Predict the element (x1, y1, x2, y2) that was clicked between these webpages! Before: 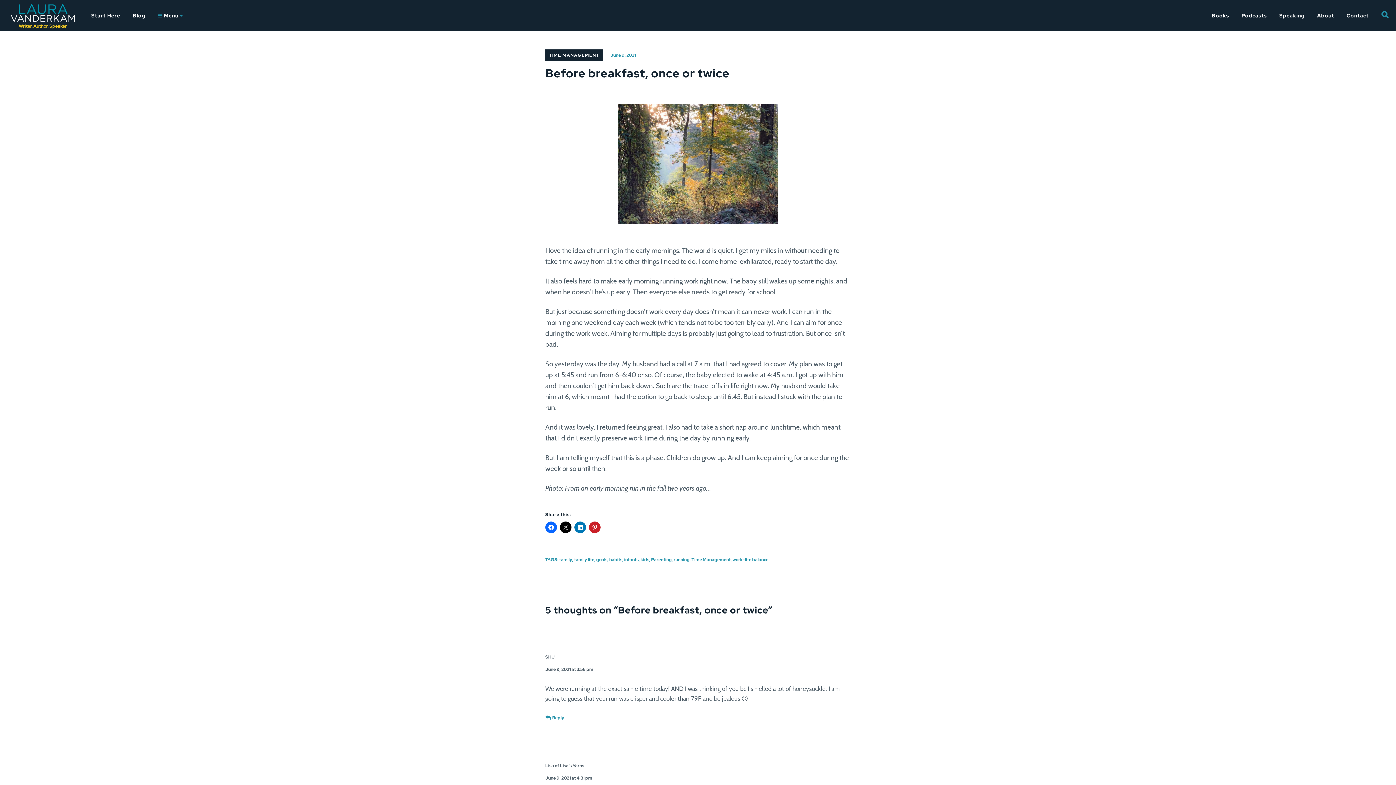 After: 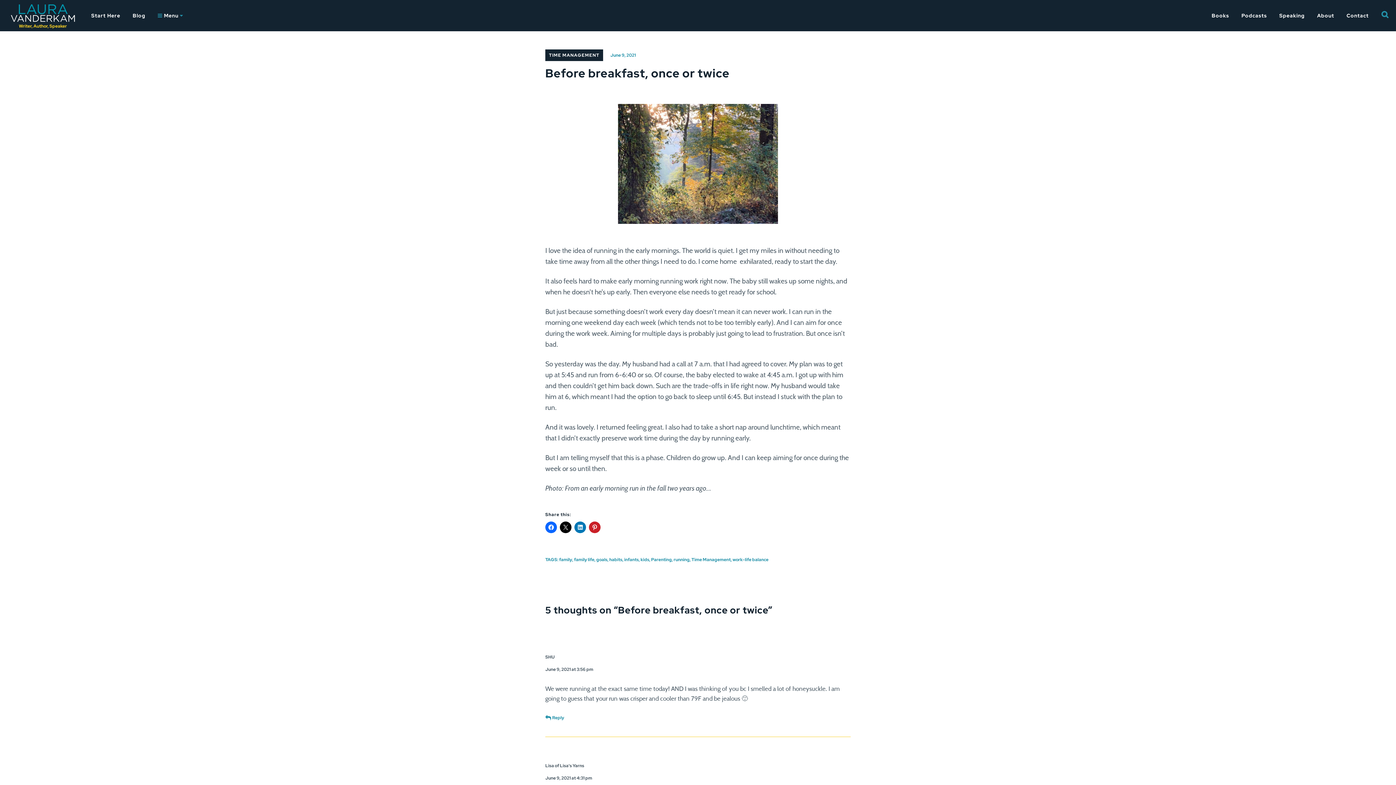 Action: bbox: (0, 104, 1396, 224)